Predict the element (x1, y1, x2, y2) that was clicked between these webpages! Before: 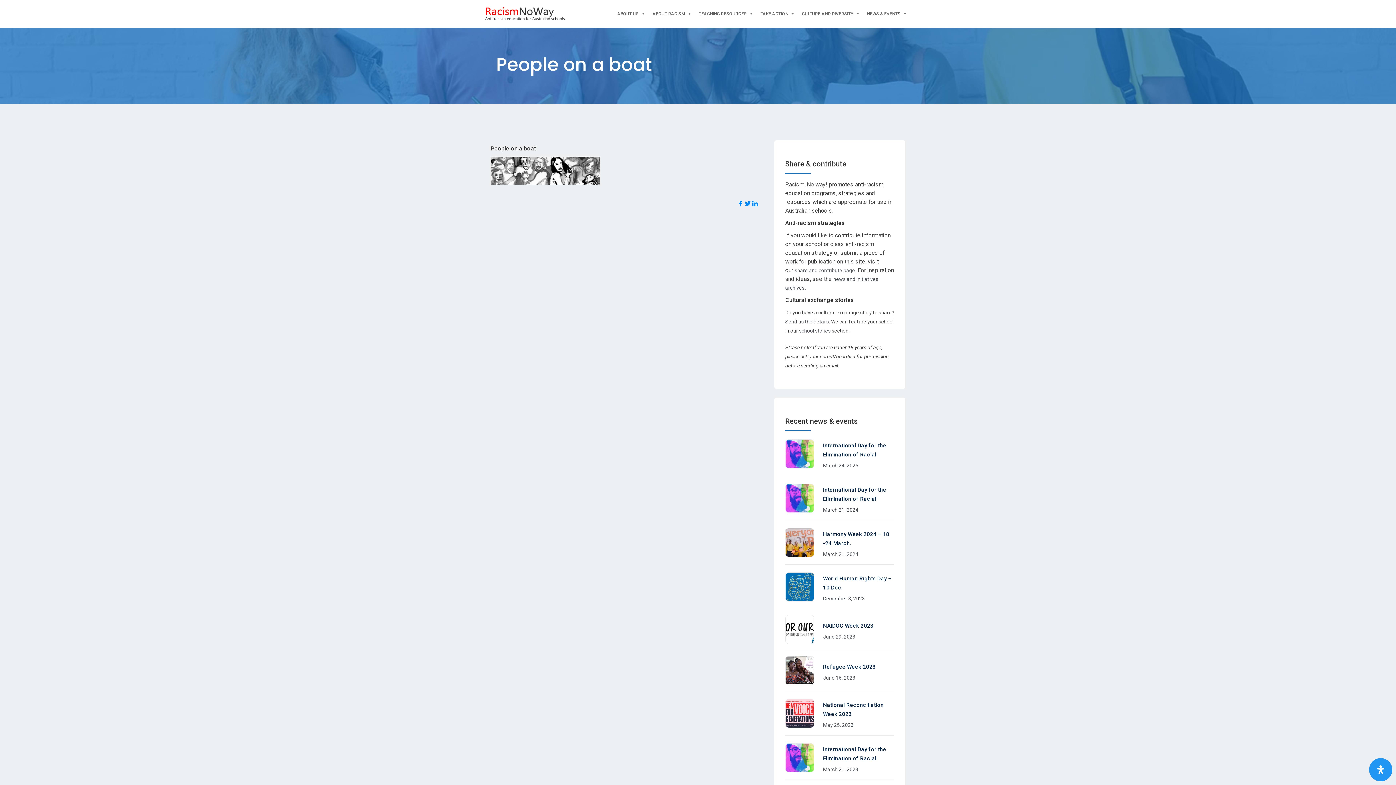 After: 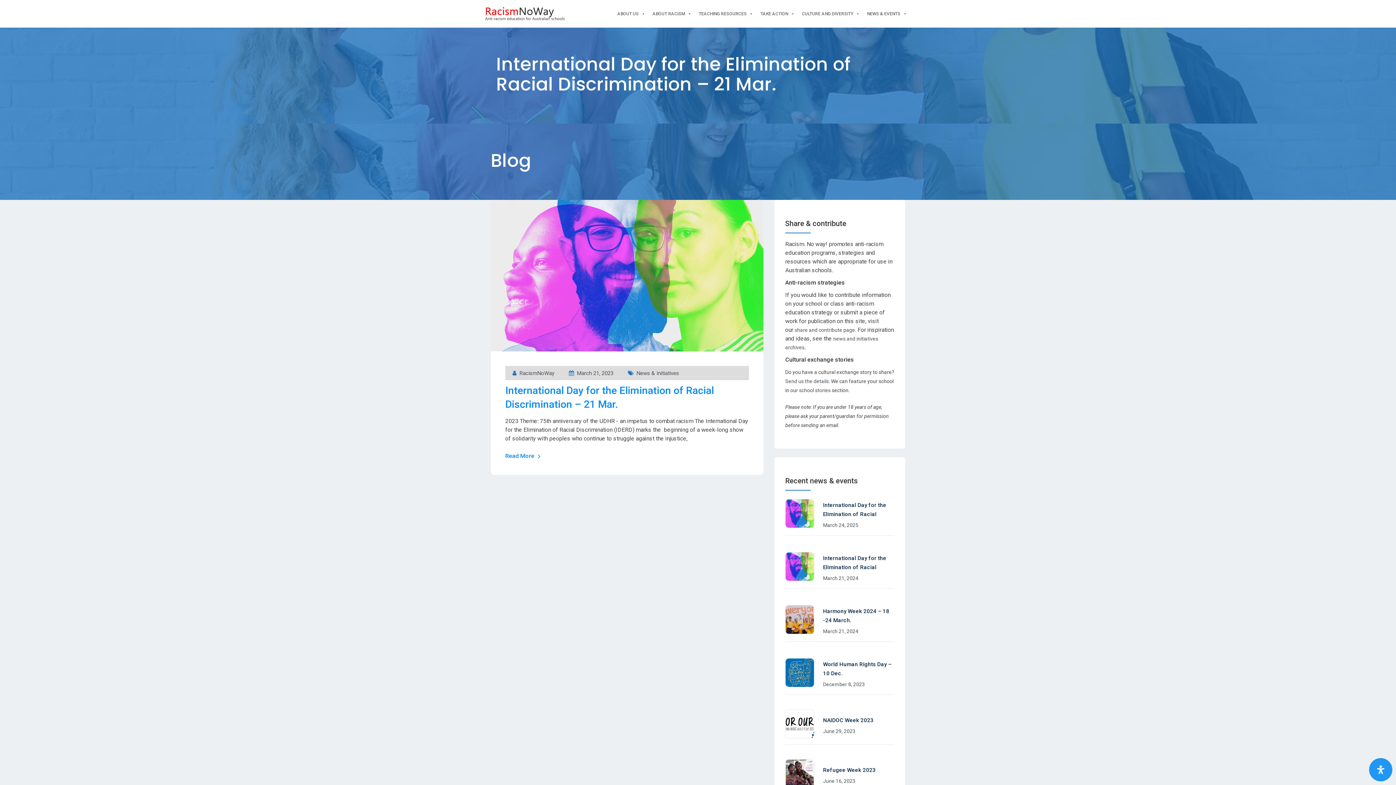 Action: label: March 21, 2023 bbox: (823, 766, 858, 772)